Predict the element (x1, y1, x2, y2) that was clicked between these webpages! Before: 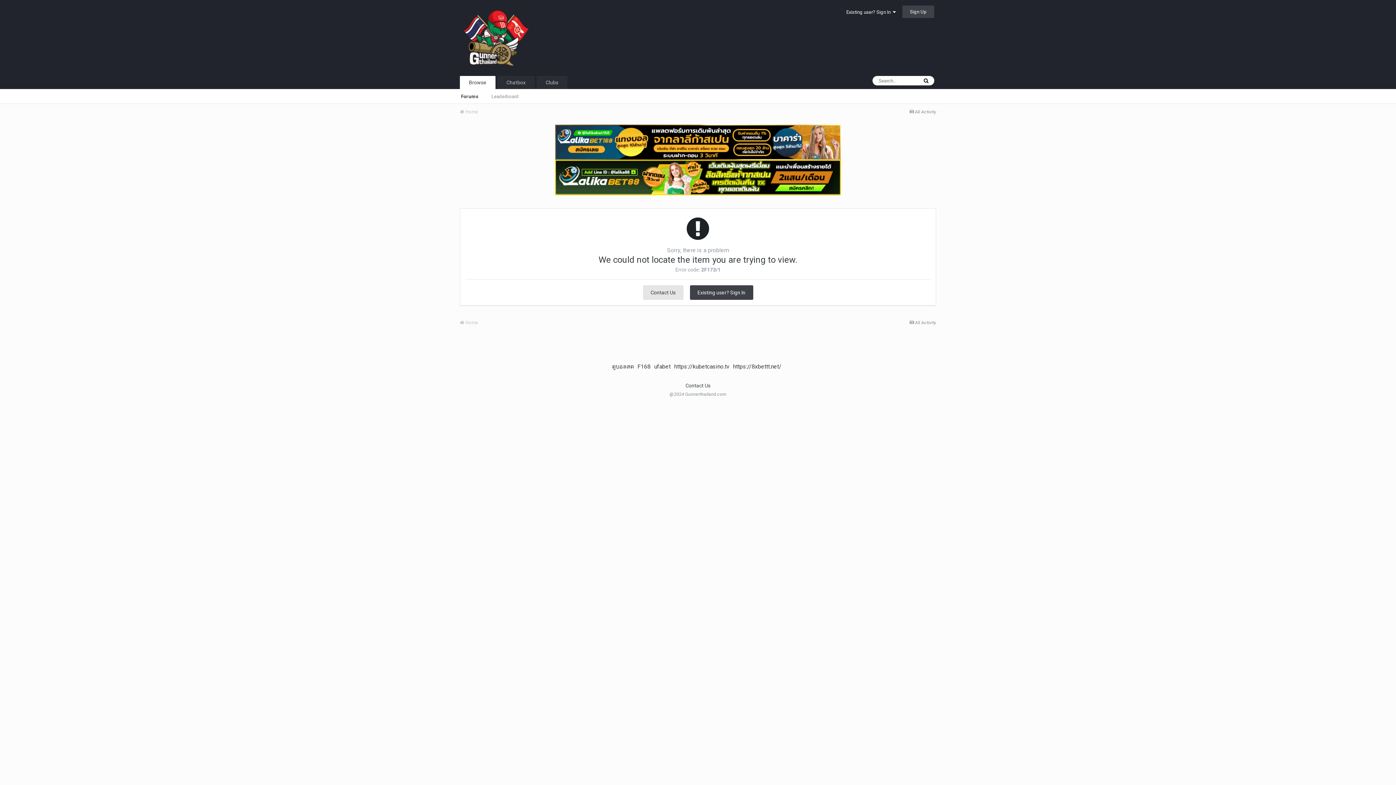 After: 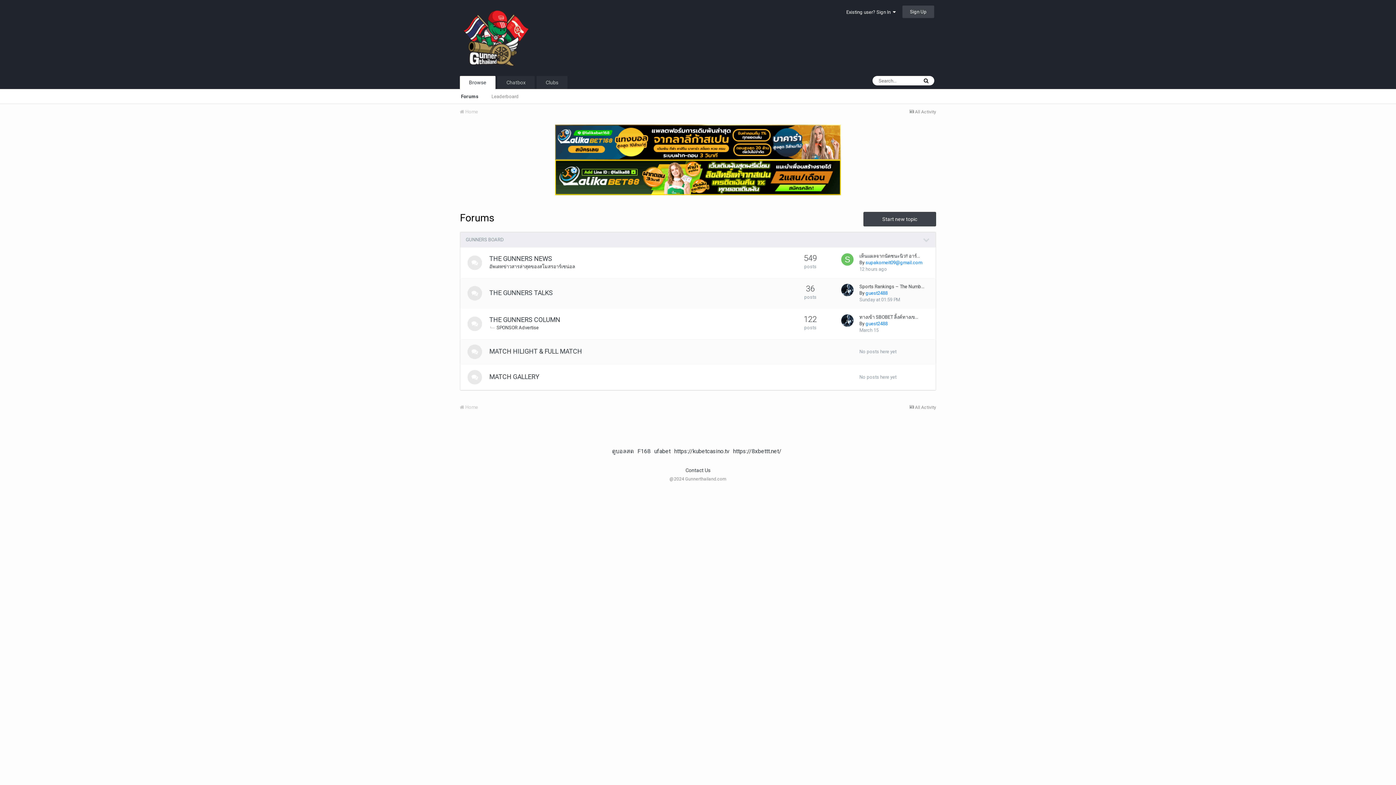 Action: label: Forums bbox: (454, 89, 485, 102)